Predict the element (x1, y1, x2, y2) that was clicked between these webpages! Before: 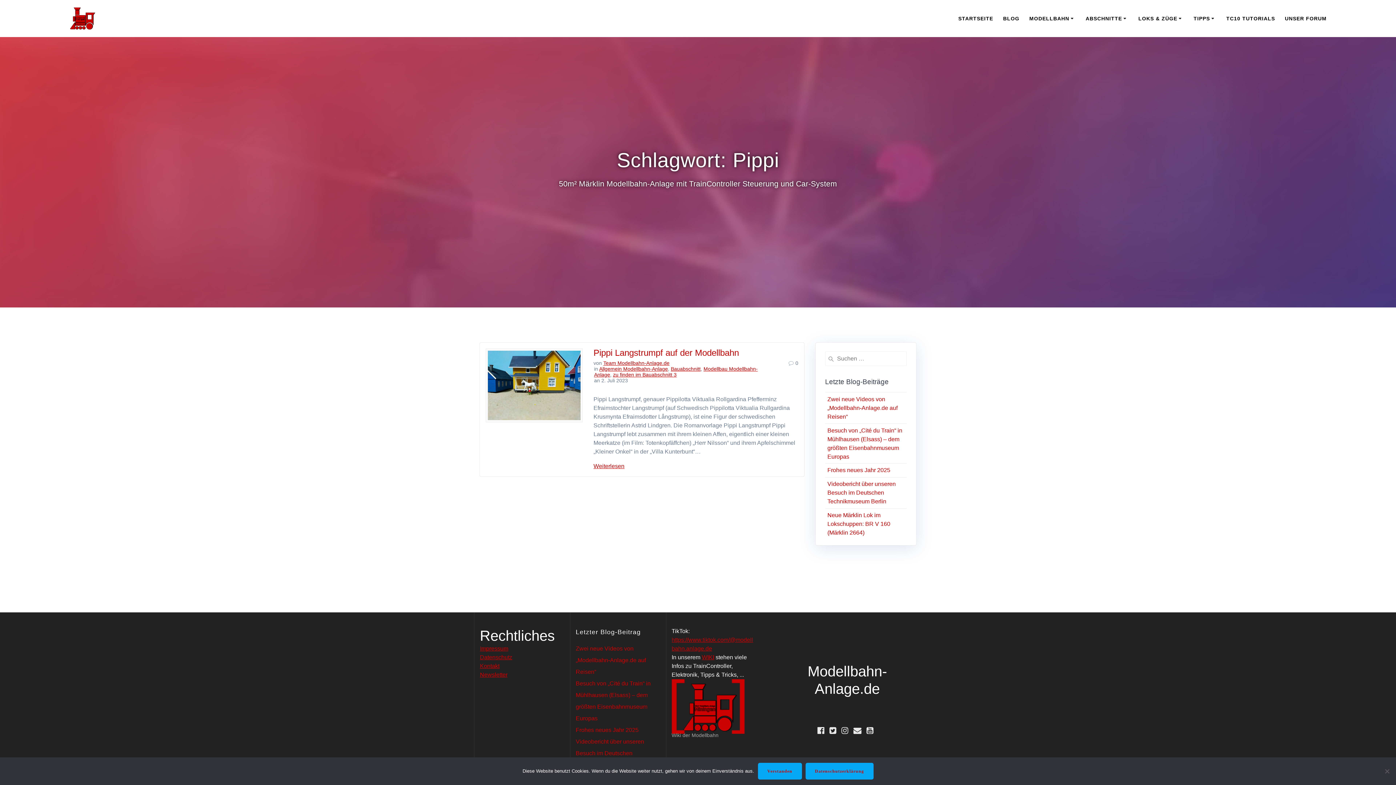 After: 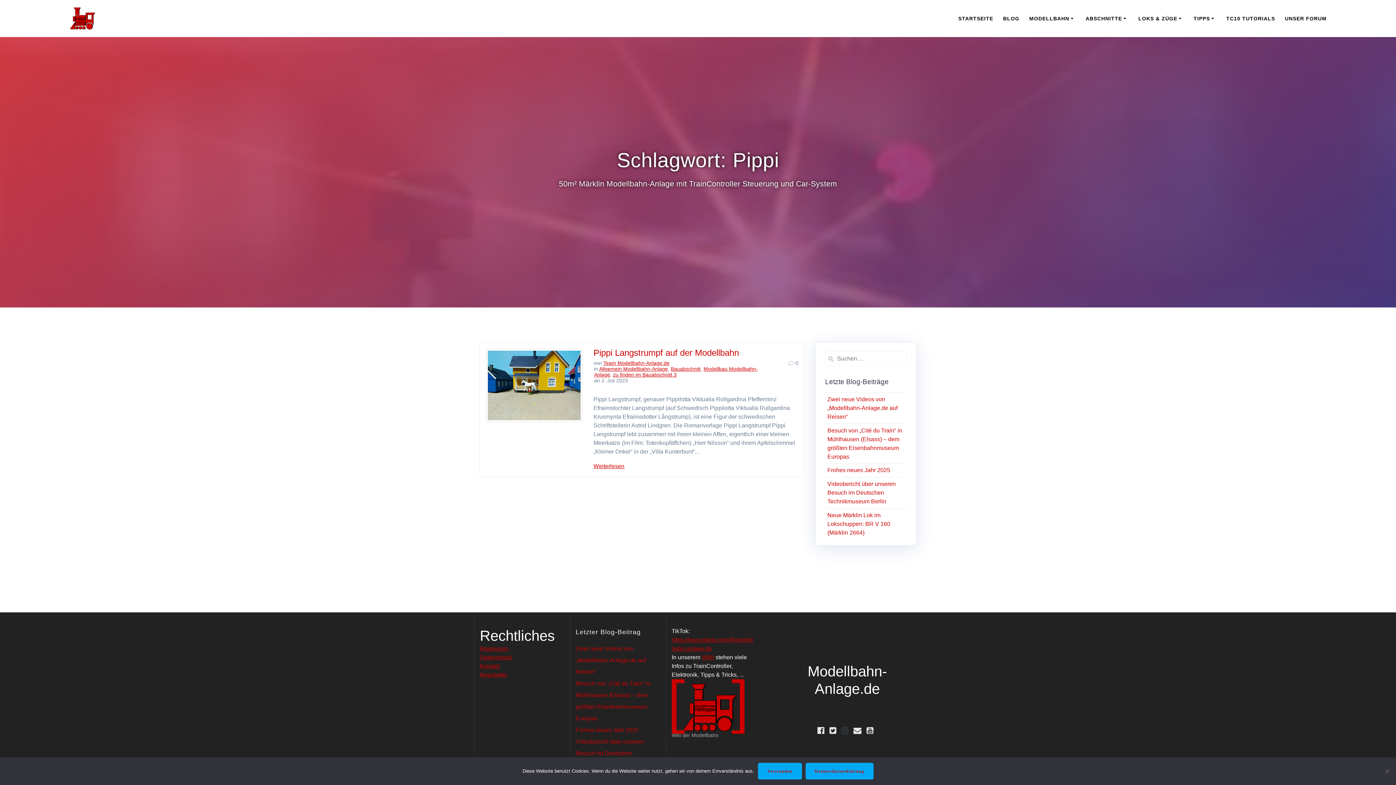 Action: bbox: (841, 726, 848, 735)